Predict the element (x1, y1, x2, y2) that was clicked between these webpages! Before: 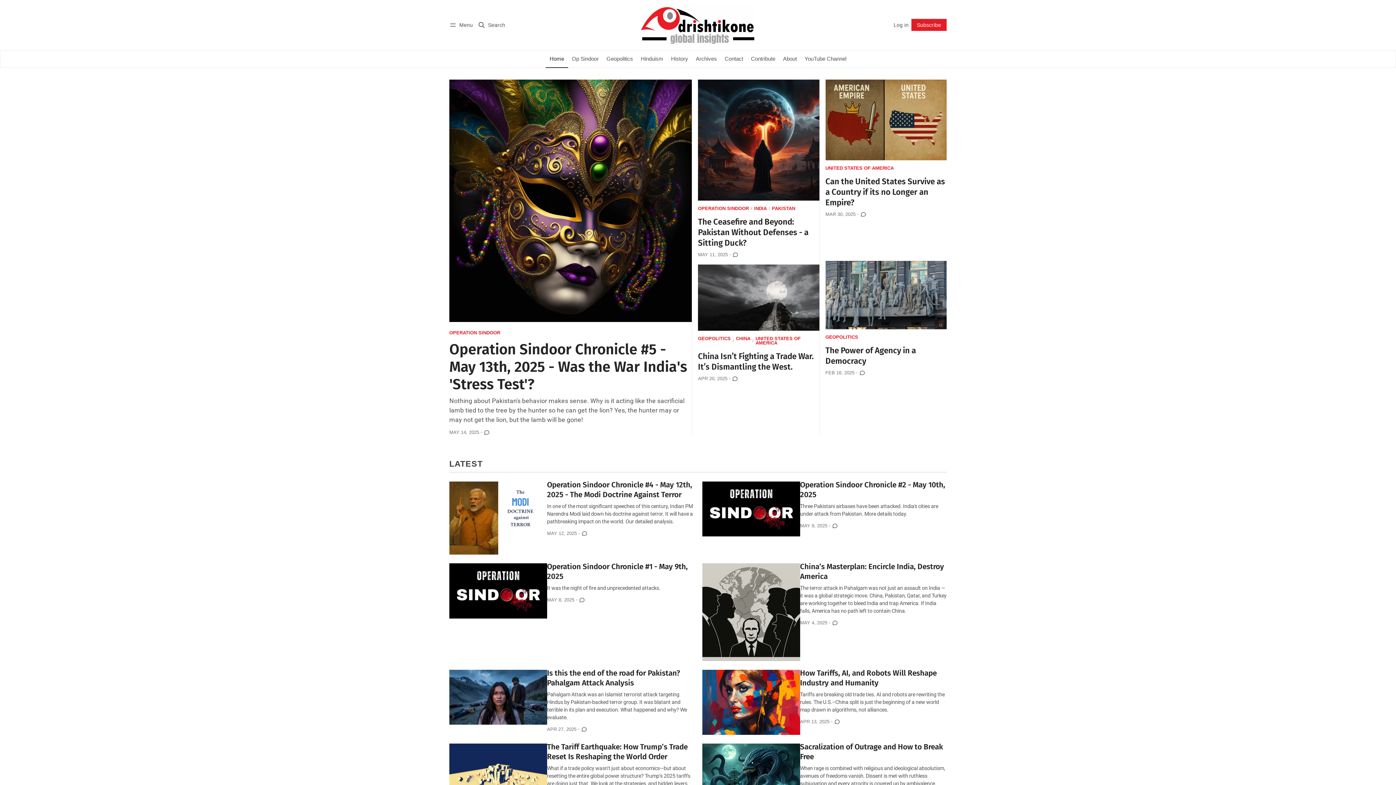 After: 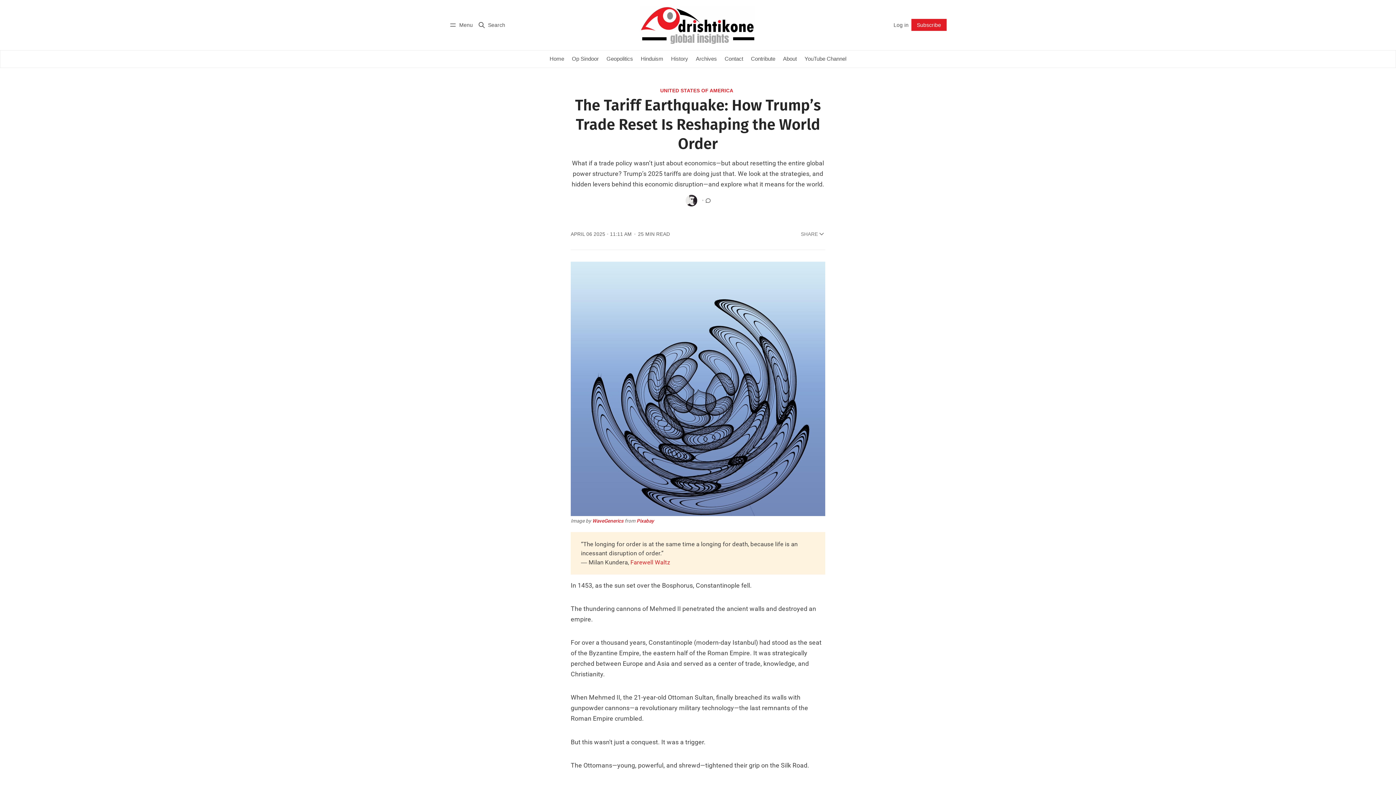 Action: bbox: (547, 743, 687, 761) label: The Tariff Earthquake: How Trump’s Trade Reset Is Reshaping the World Order